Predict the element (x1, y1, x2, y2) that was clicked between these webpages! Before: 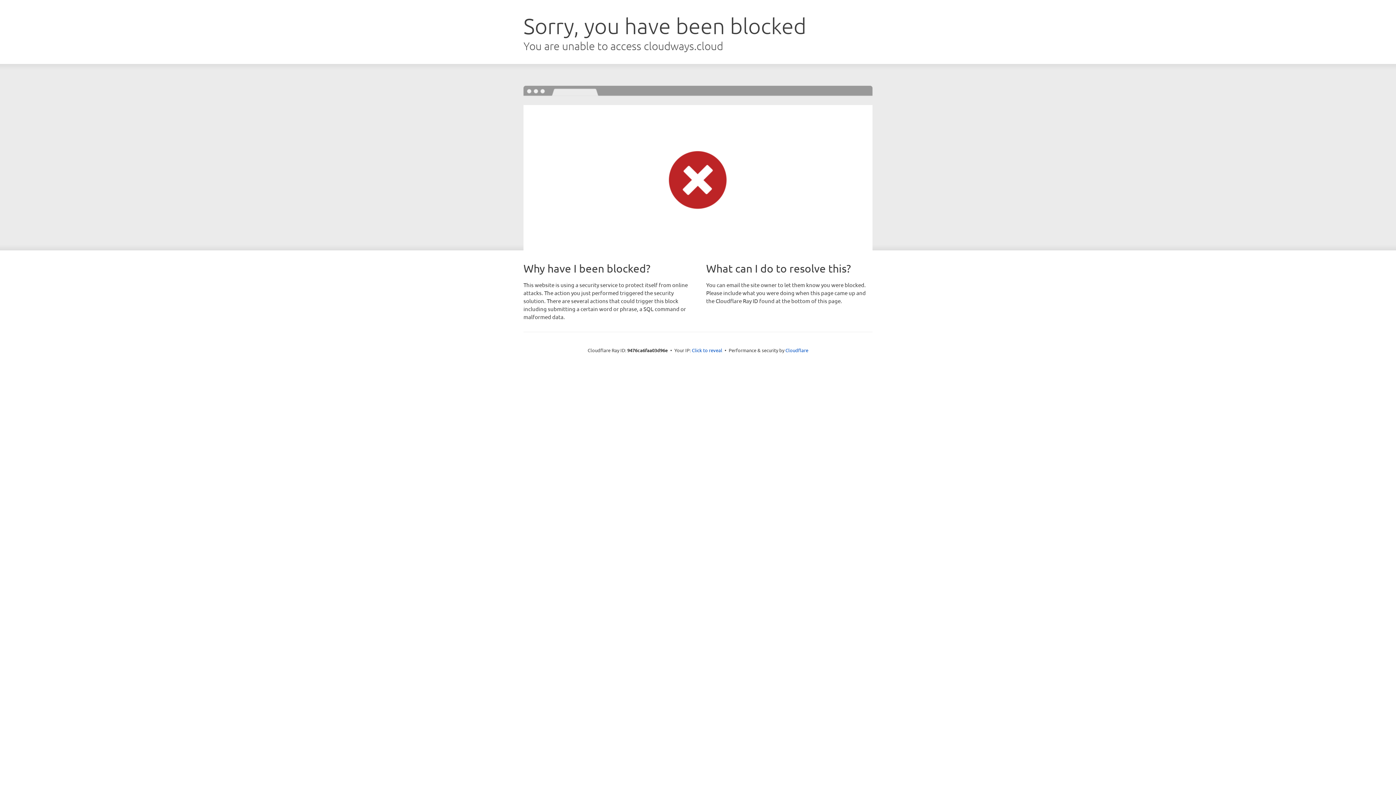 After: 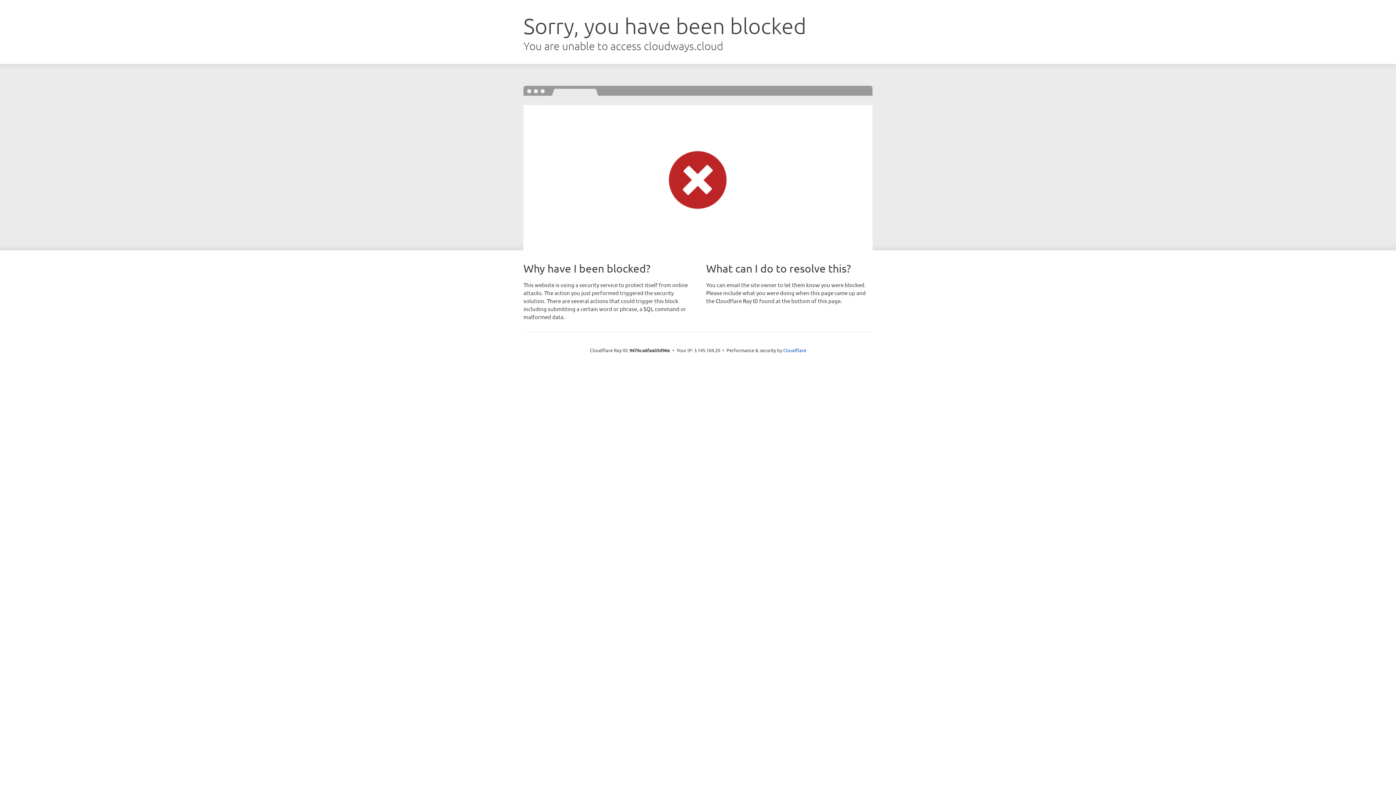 Action: bbox: (692, 346, 722, 353) label: Click to reveal